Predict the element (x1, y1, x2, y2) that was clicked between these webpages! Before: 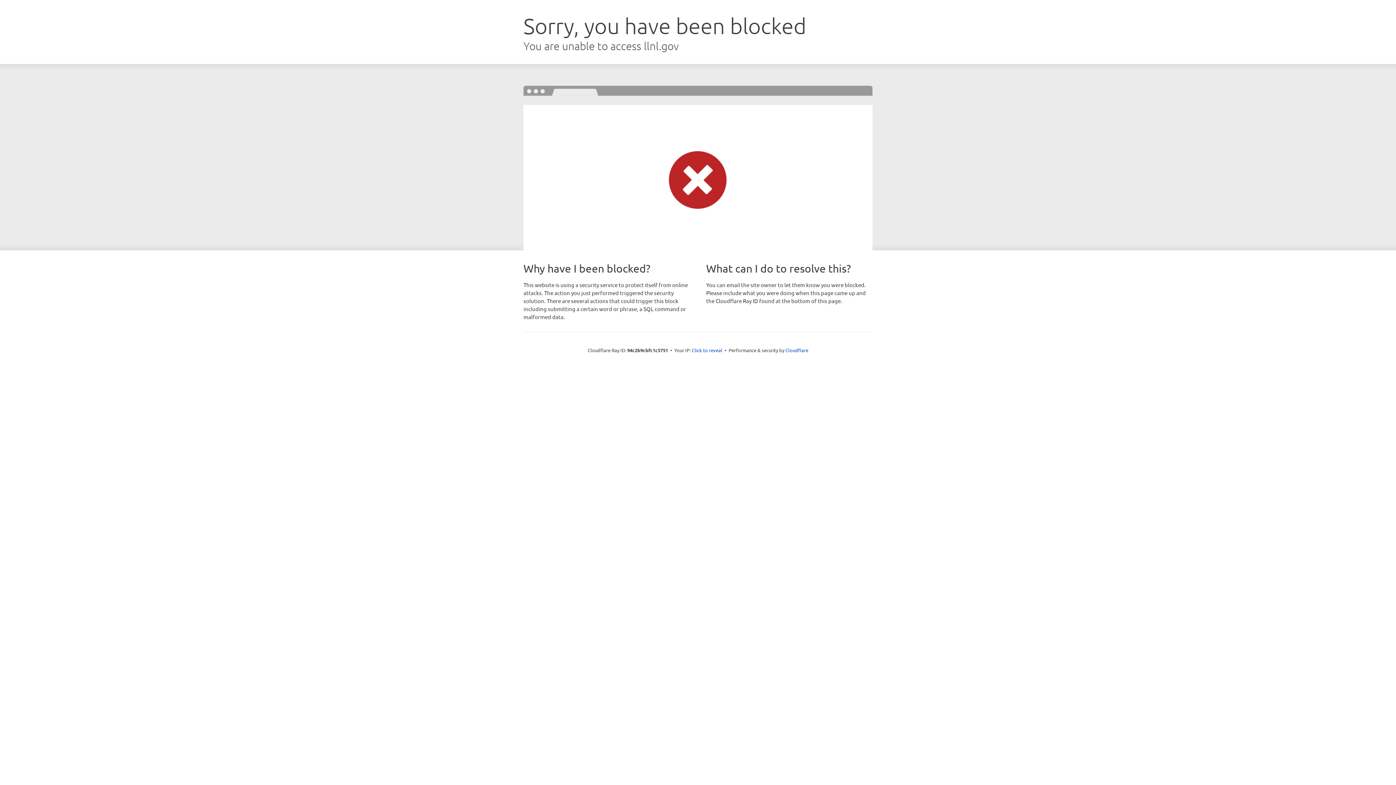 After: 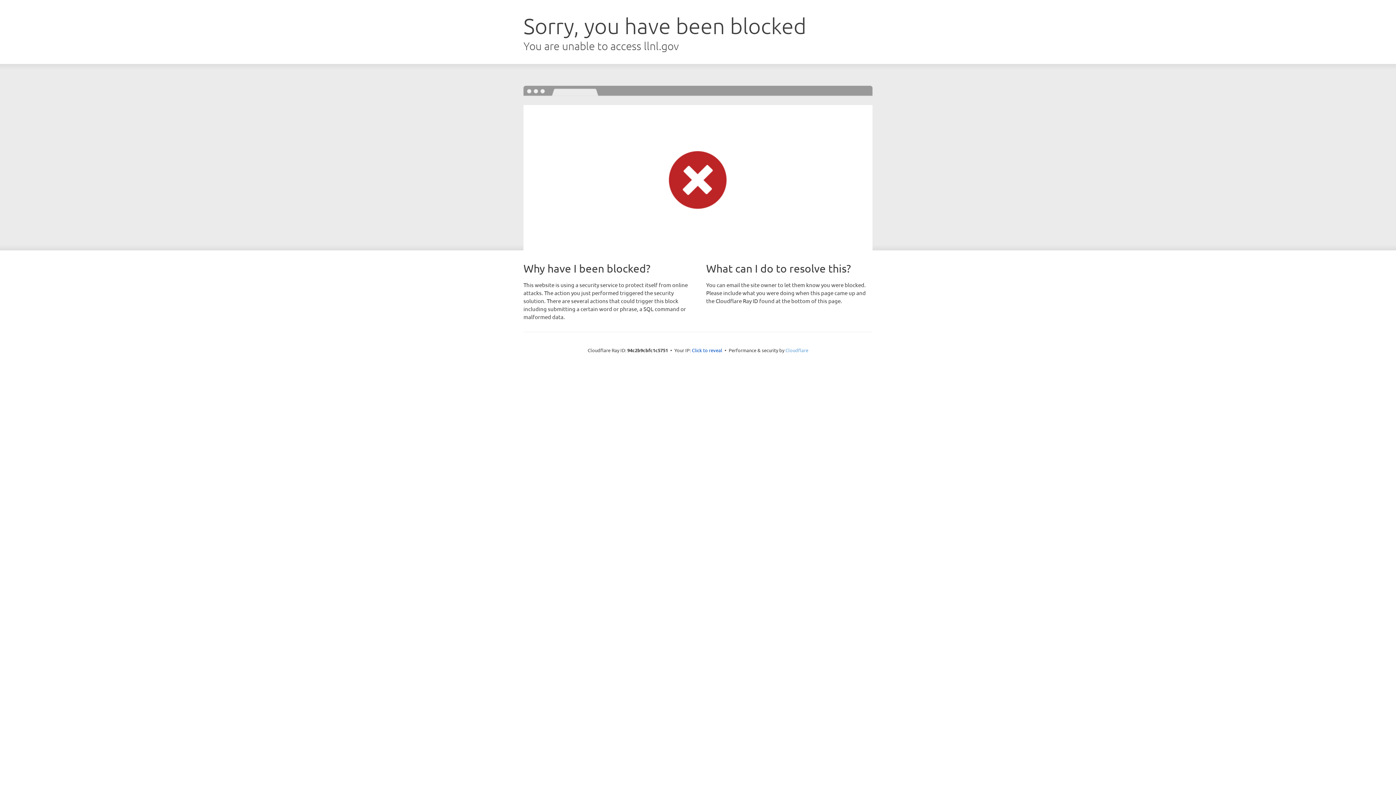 Action: bbox: (785, 347, 808, 353) label: Cloudflare